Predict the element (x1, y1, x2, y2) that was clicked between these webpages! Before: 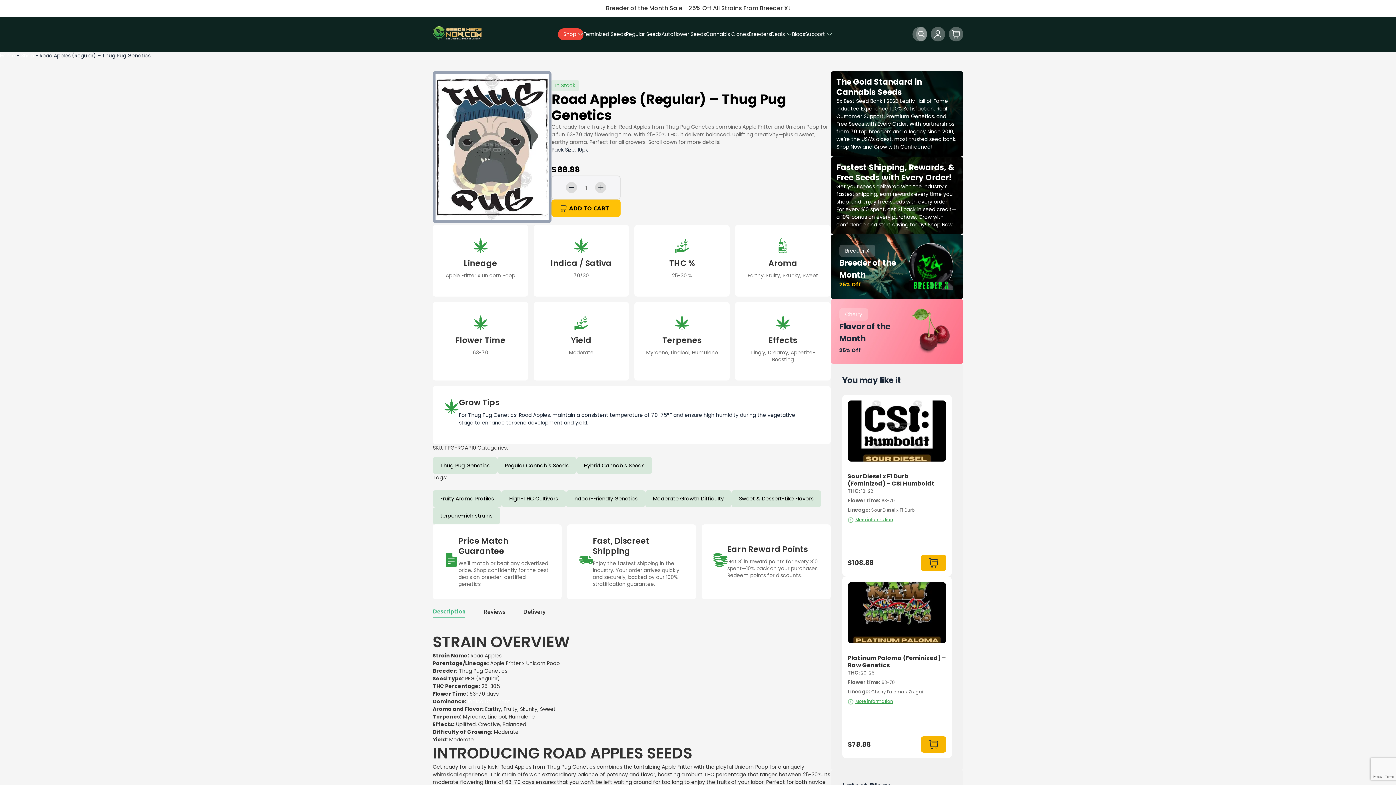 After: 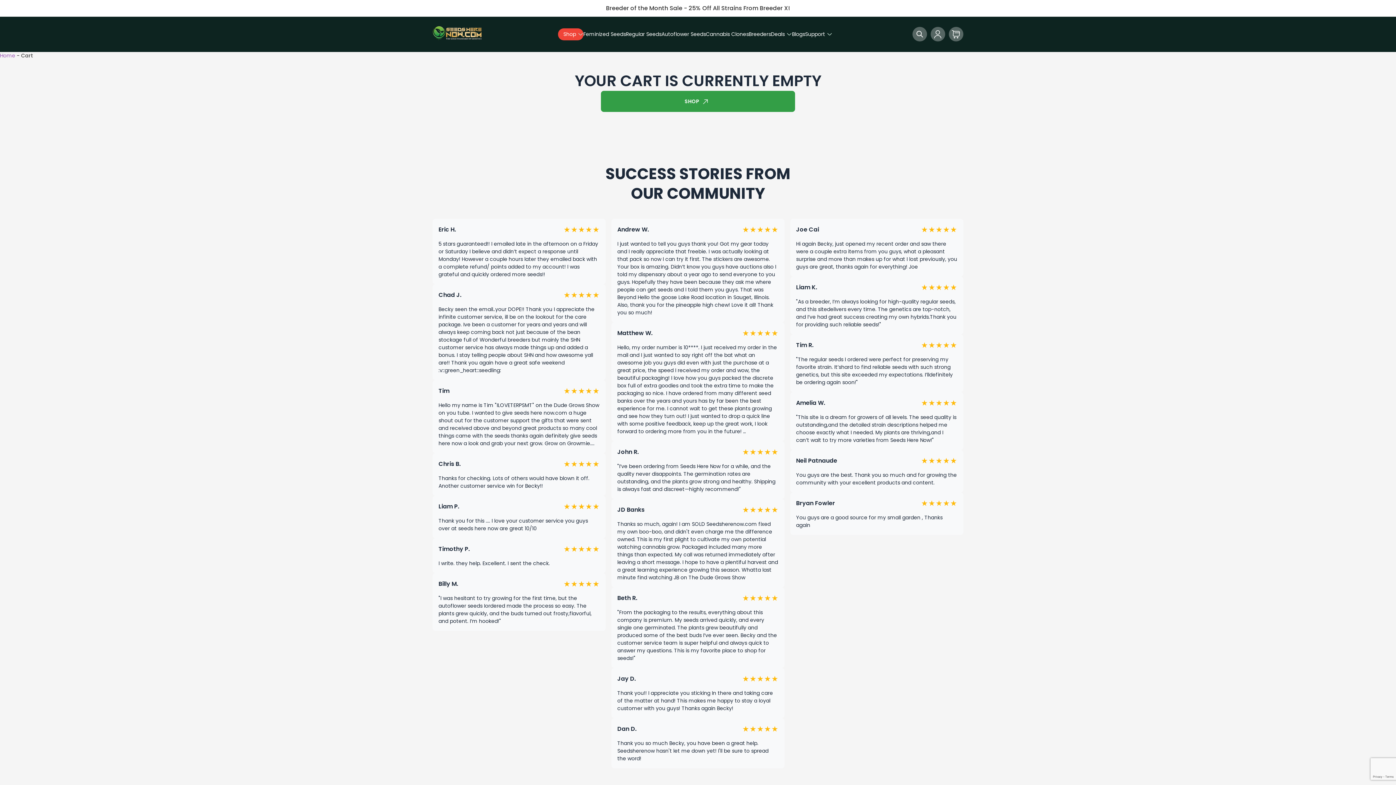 Action: bbox: (948, 26, 963, 41)